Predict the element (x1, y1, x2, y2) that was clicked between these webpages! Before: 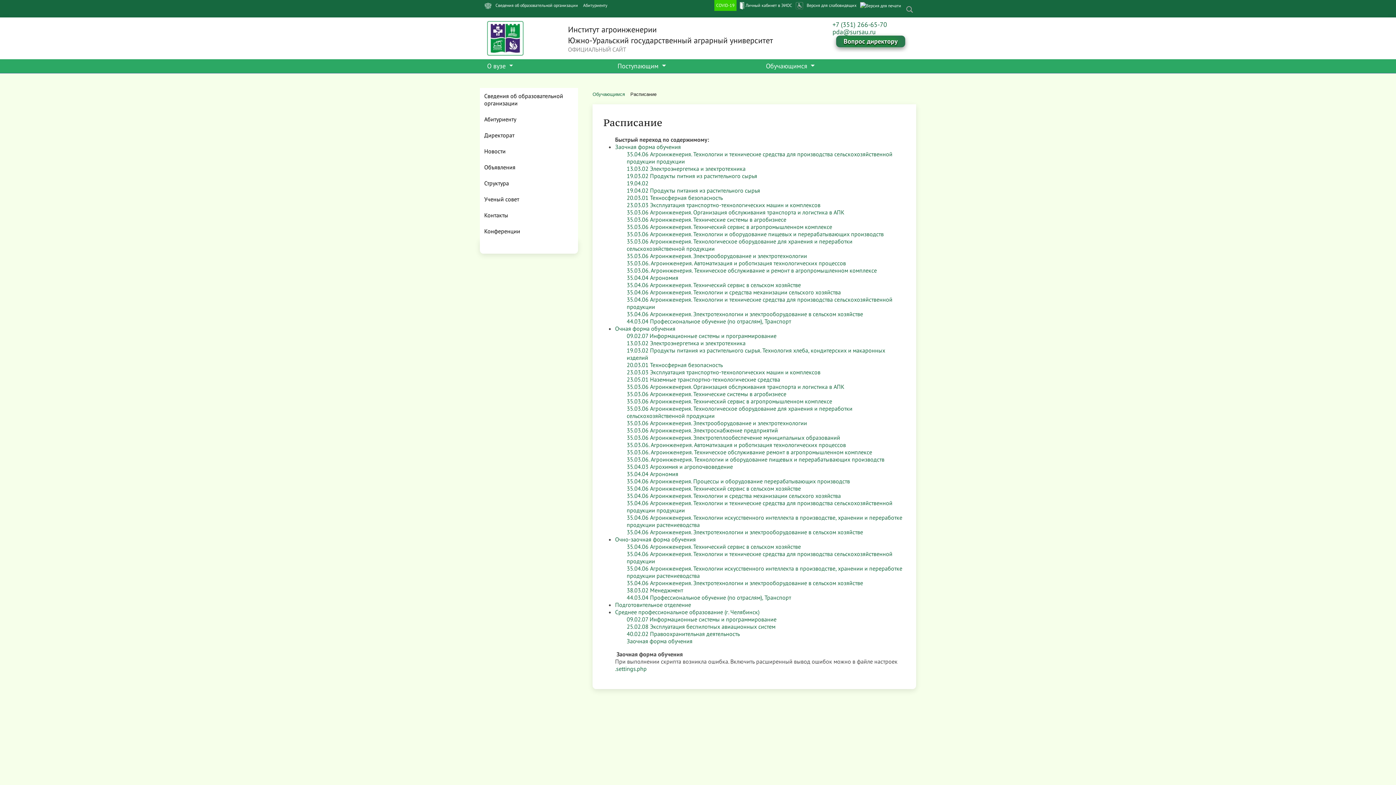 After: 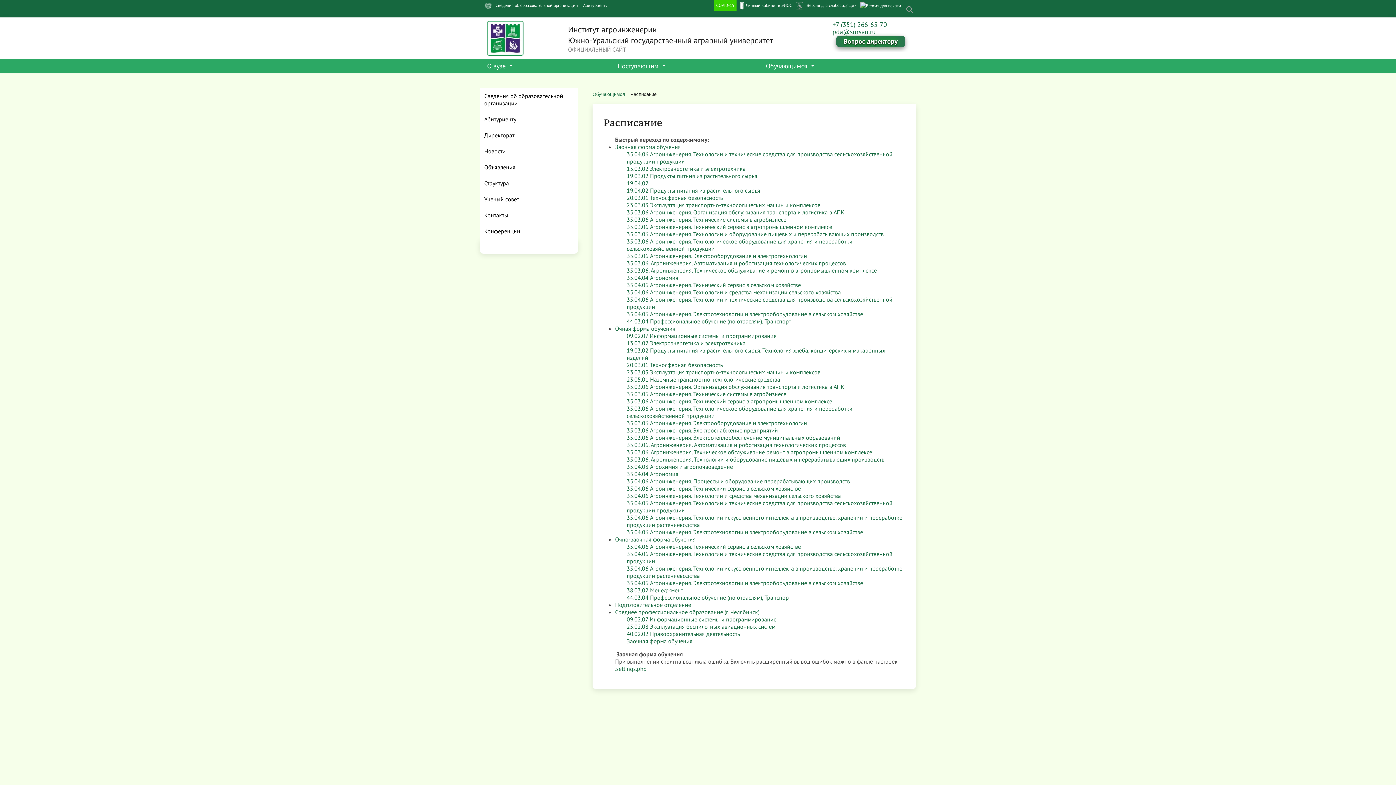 Action: label: 35.04.06 Агроинженерия. Технический сервис в сельском хозяйстве bbox: (626, 485, 801, 492)